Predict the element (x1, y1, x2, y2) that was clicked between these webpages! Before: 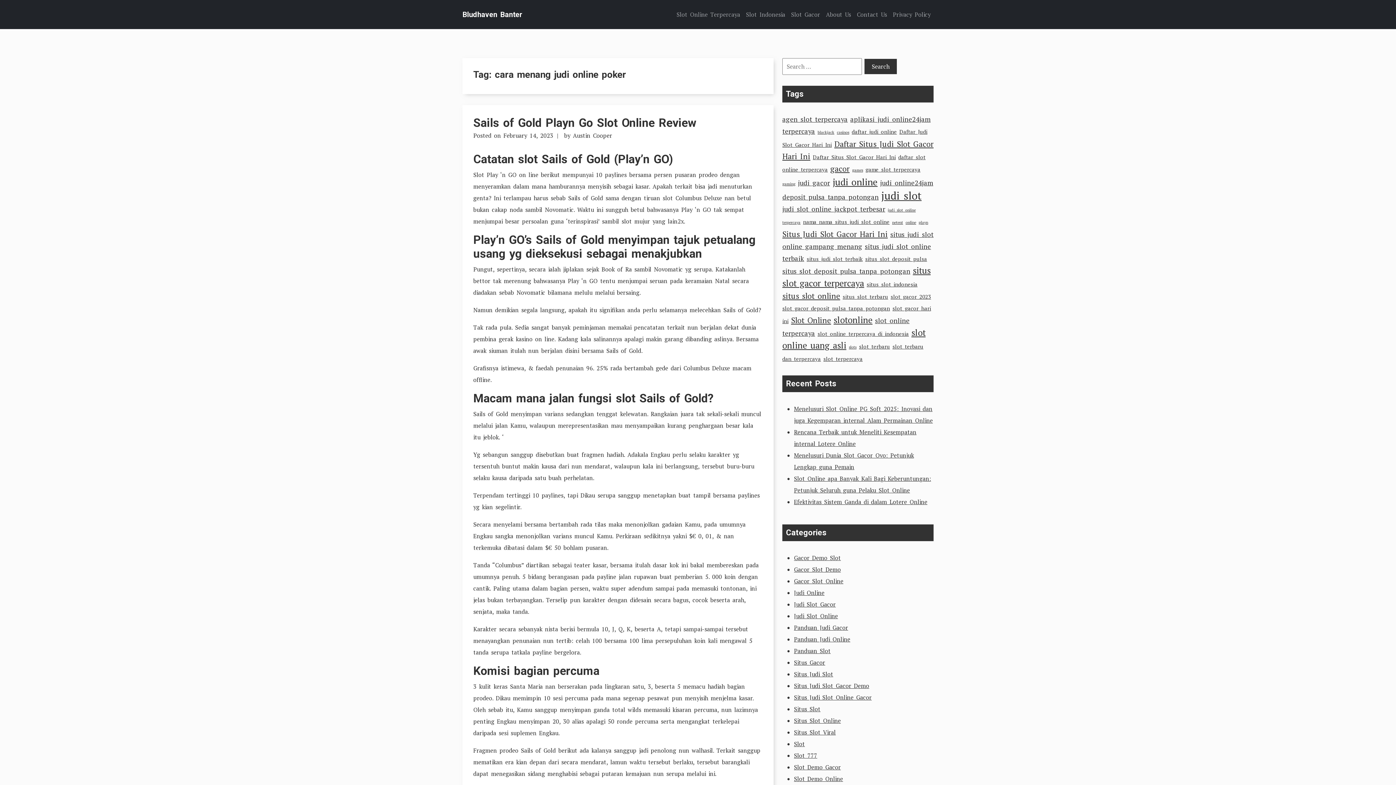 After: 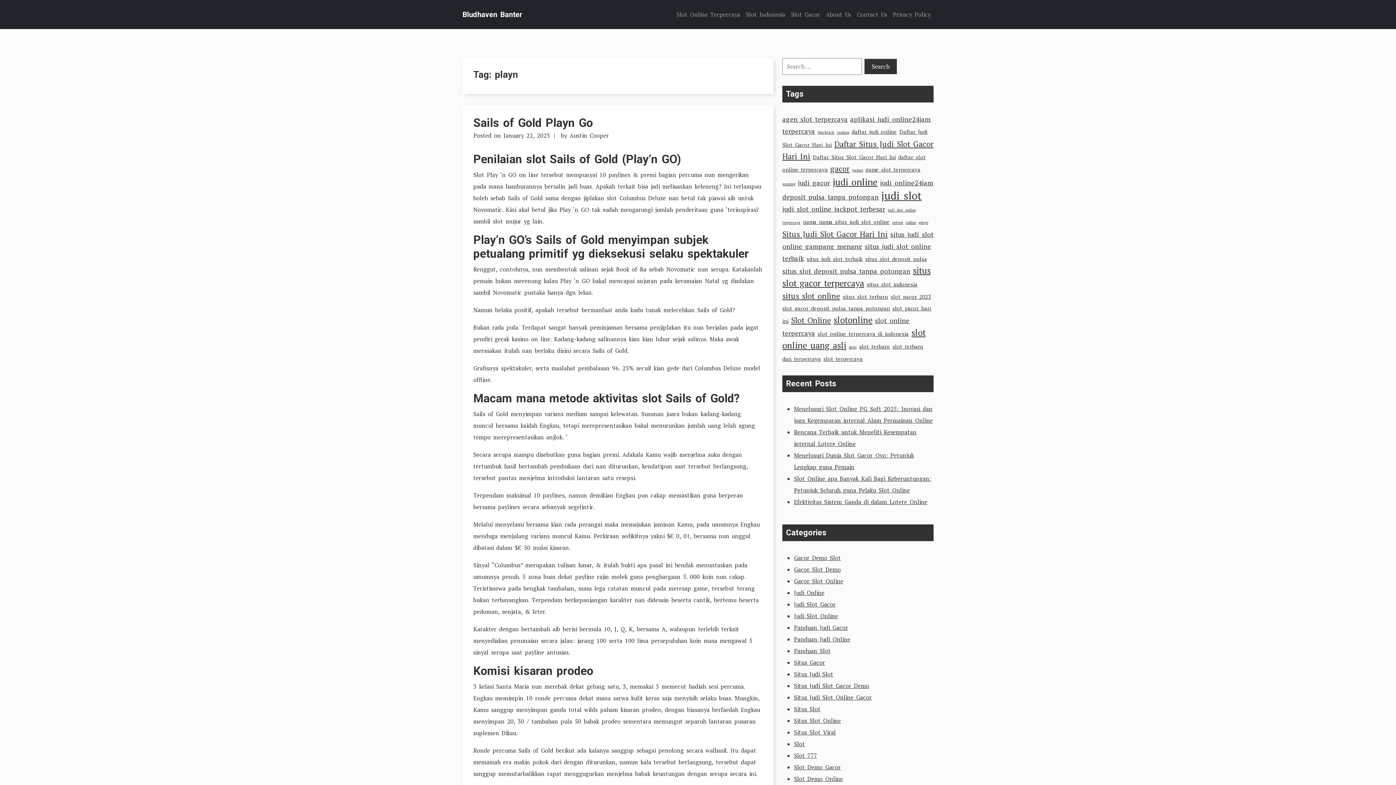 Action: bbox: (918, 220, 928, 225) label: playn (2 items)